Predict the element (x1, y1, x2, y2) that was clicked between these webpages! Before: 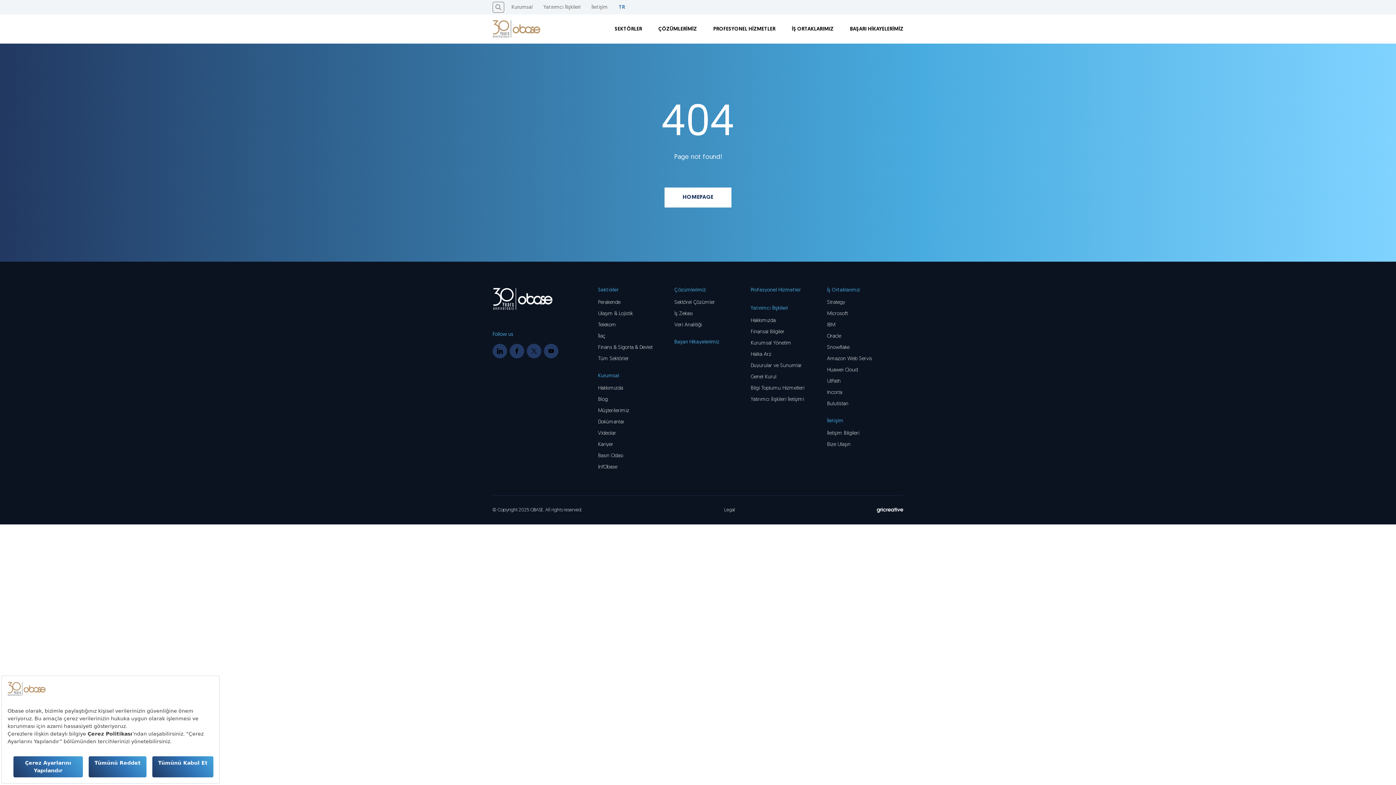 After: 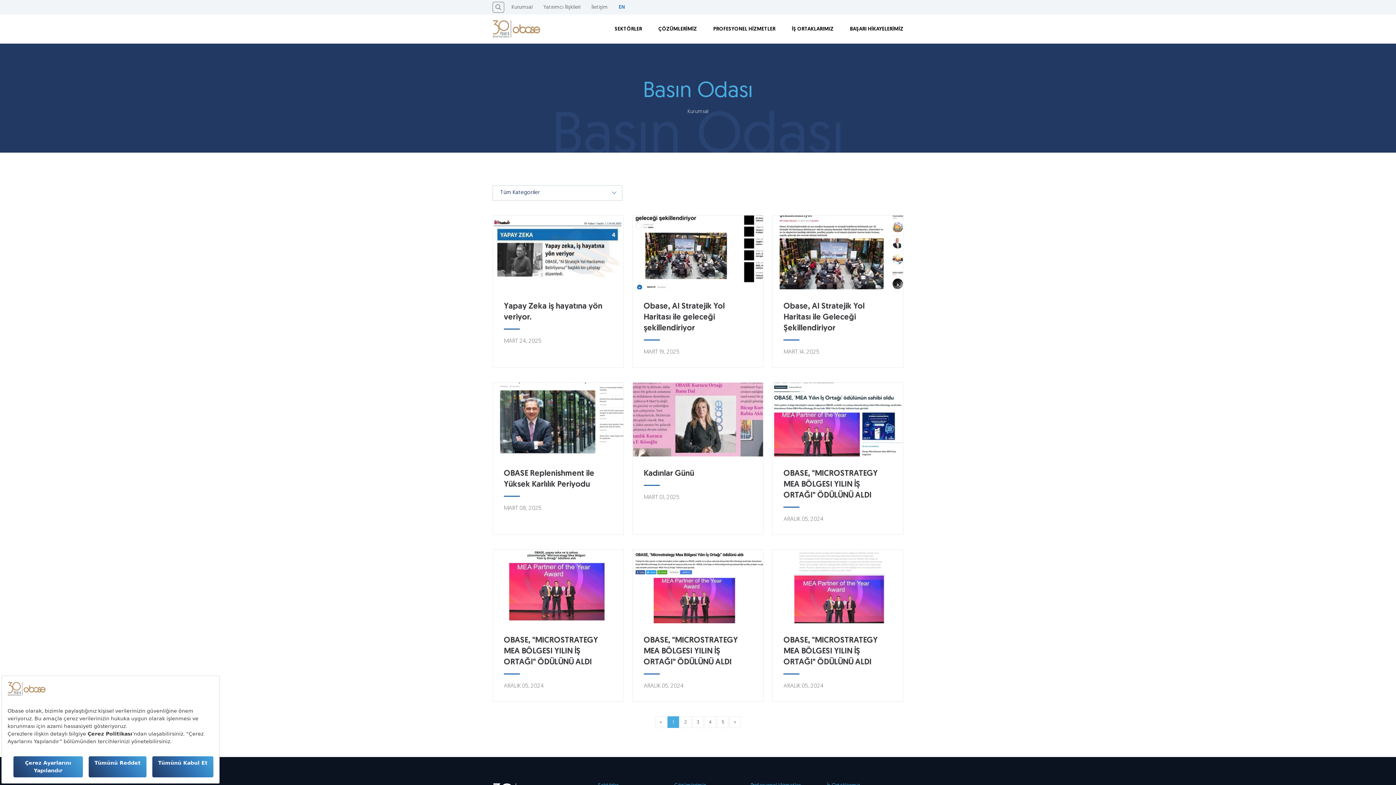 Action: bbox: (598, 453, 623, 458) label: Basın Odası